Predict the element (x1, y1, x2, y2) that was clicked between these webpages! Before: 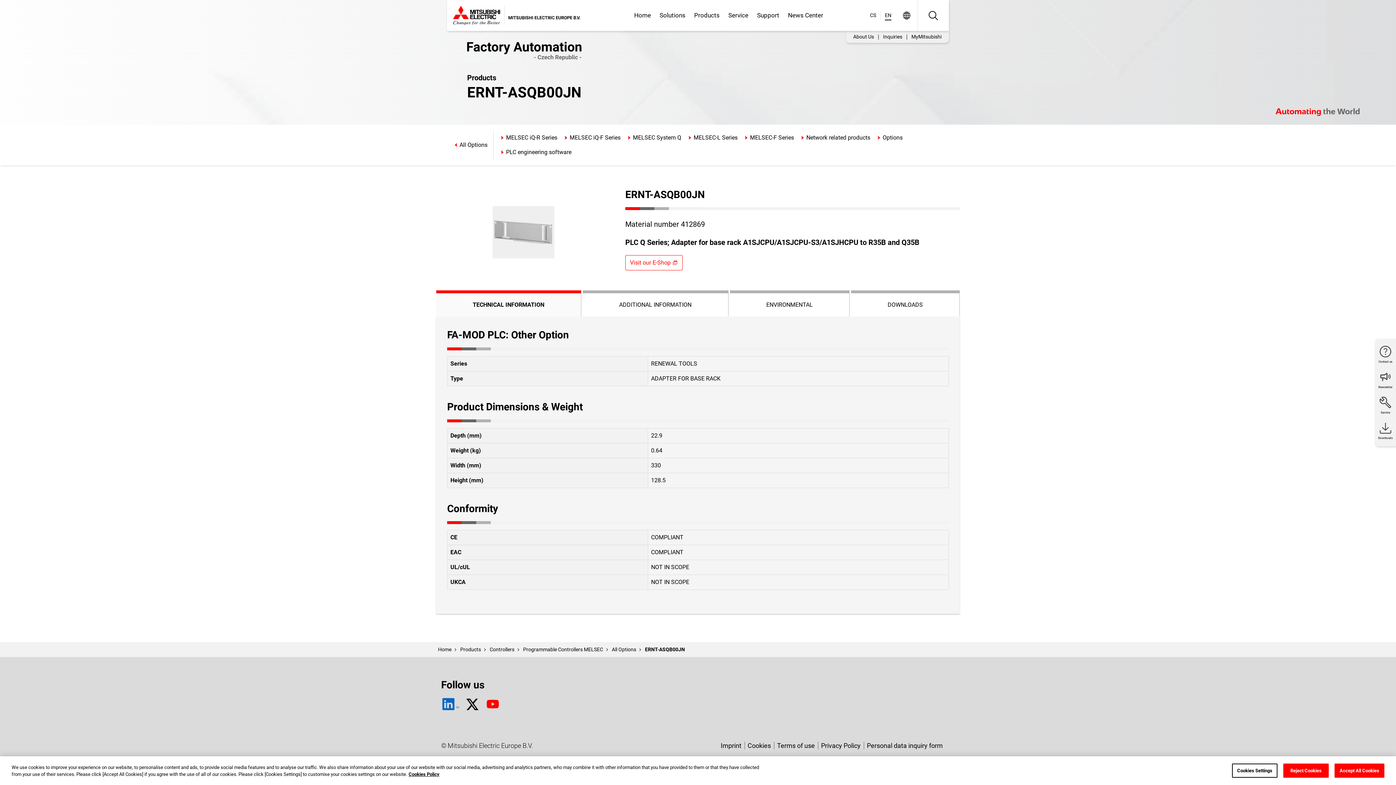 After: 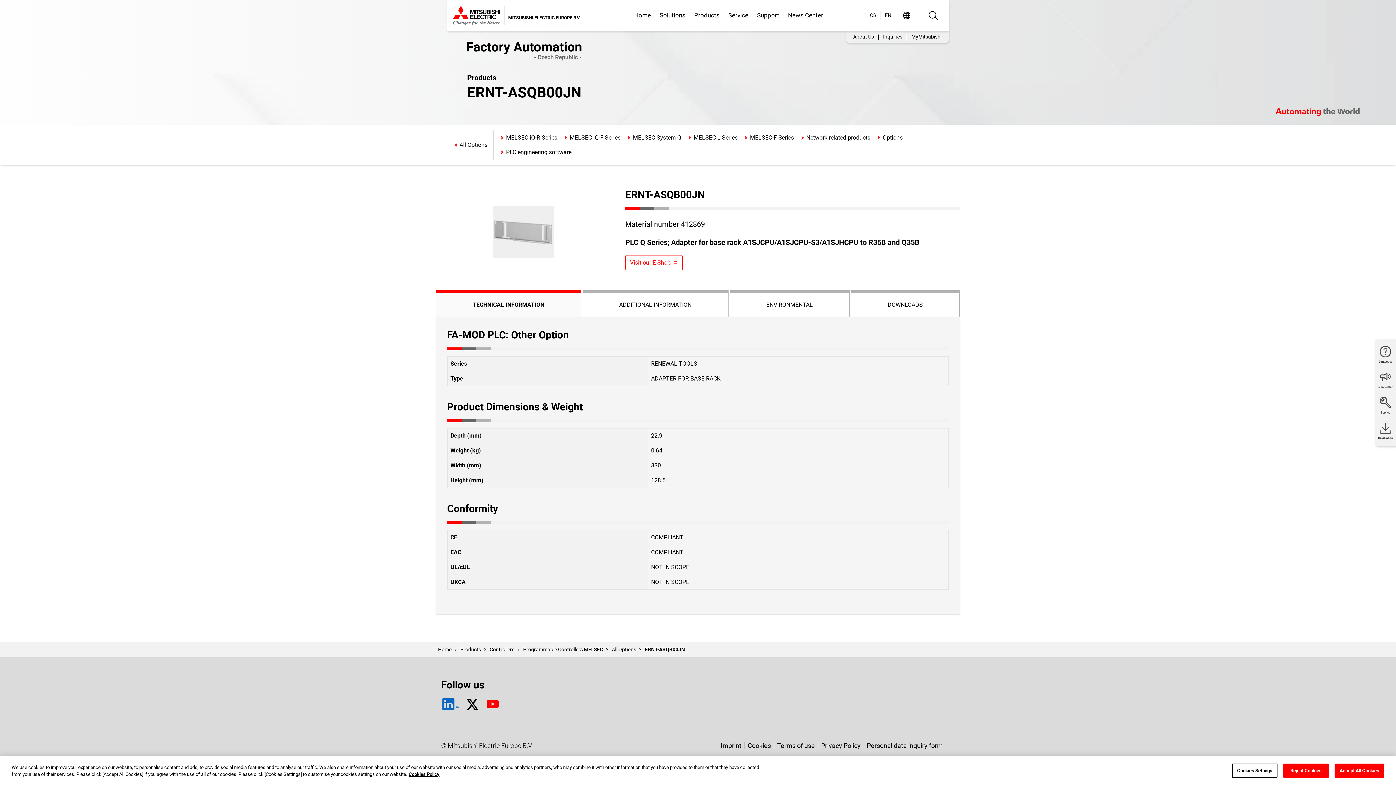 Action: bbox: (485, 697, 500, 712)